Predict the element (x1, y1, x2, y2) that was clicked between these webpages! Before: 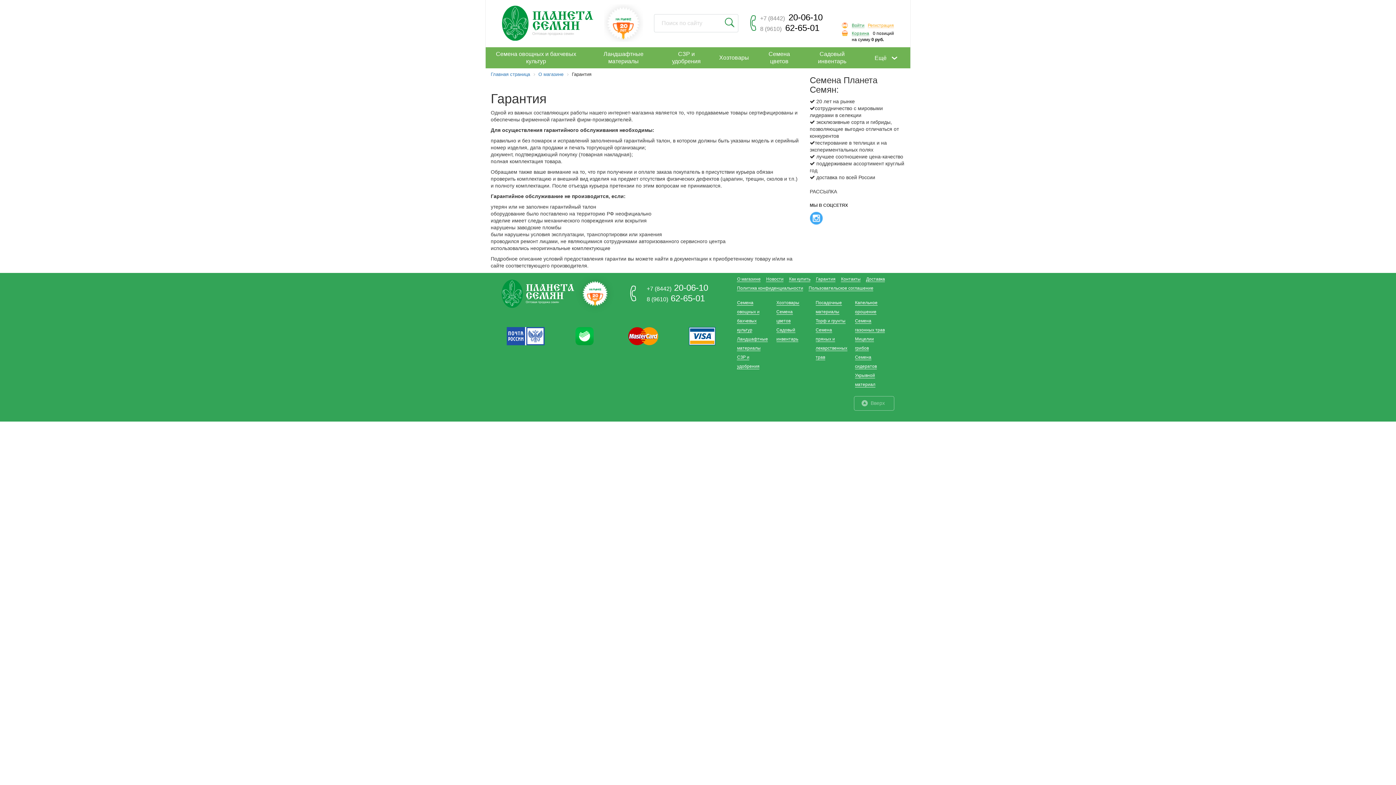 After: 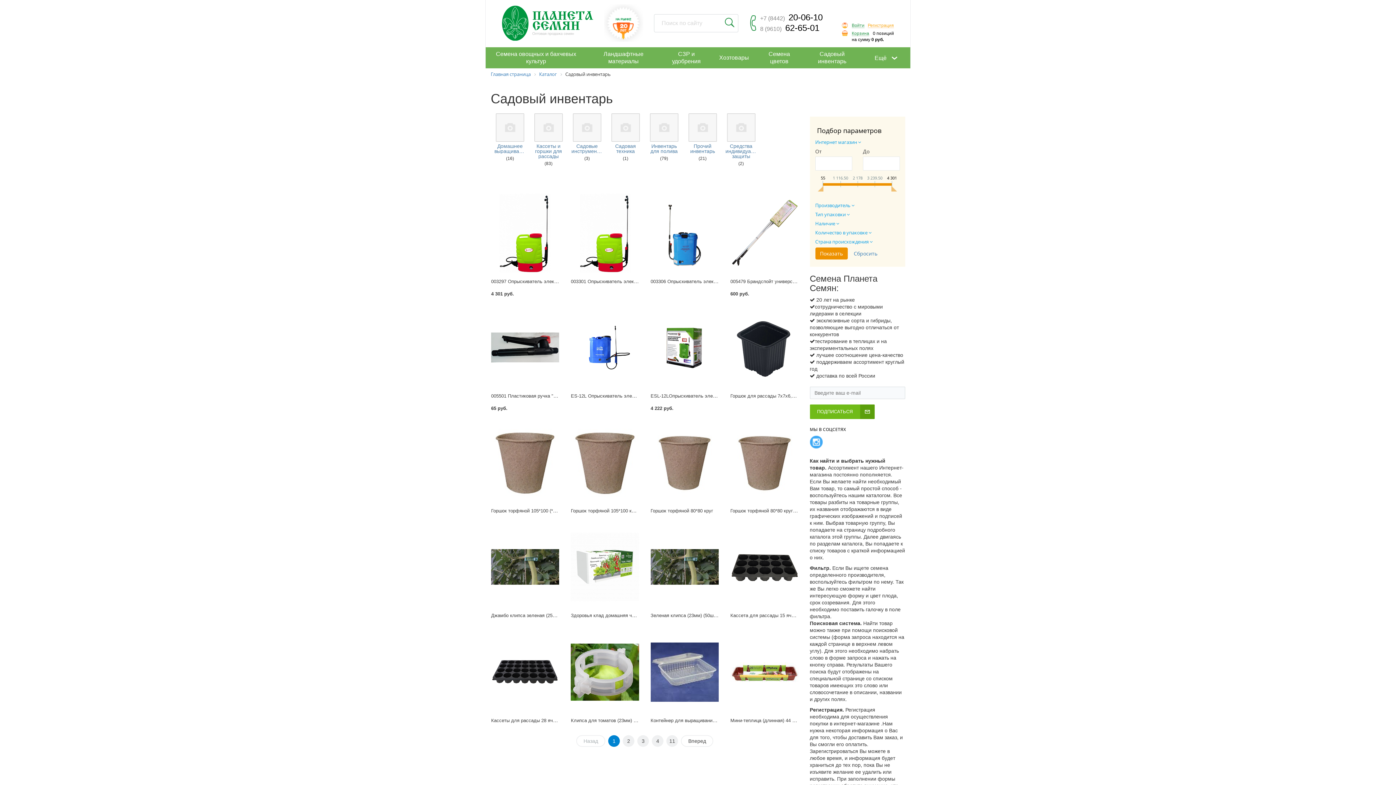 Action: label: Садовый инвентарь bbox: (802, 47, 861, 68)